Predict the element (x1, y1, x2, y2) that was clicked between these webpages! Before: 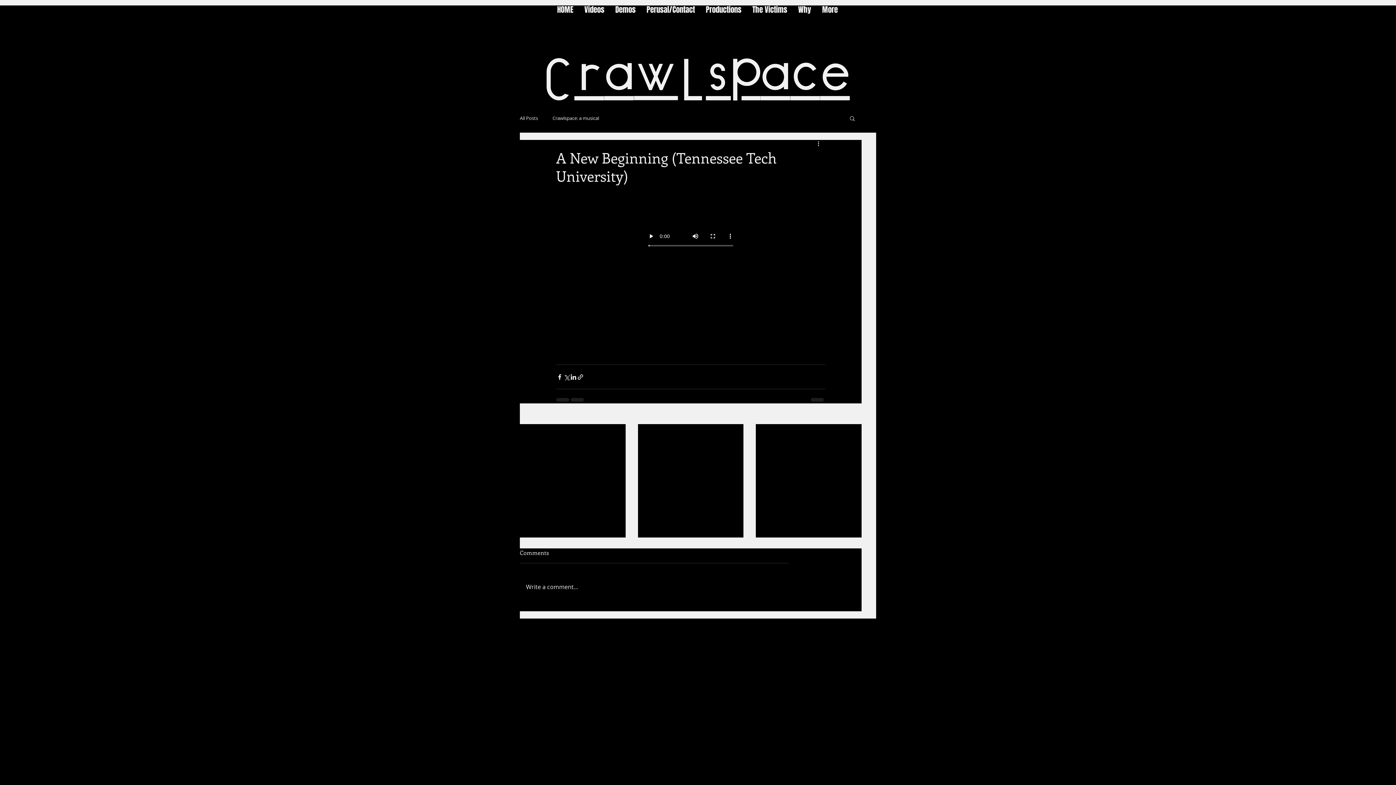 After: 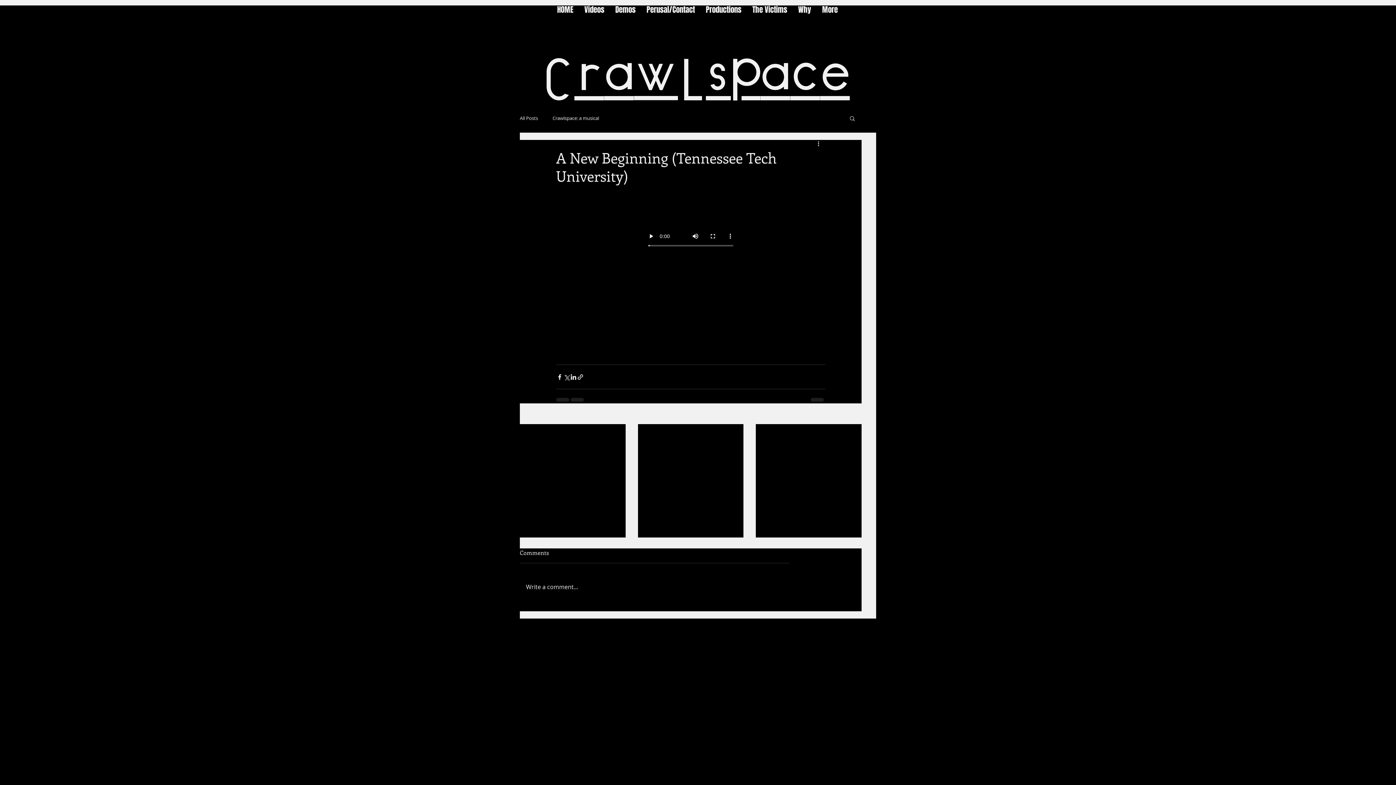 Action: label: Search bbox: (849, 115, 856, 121)